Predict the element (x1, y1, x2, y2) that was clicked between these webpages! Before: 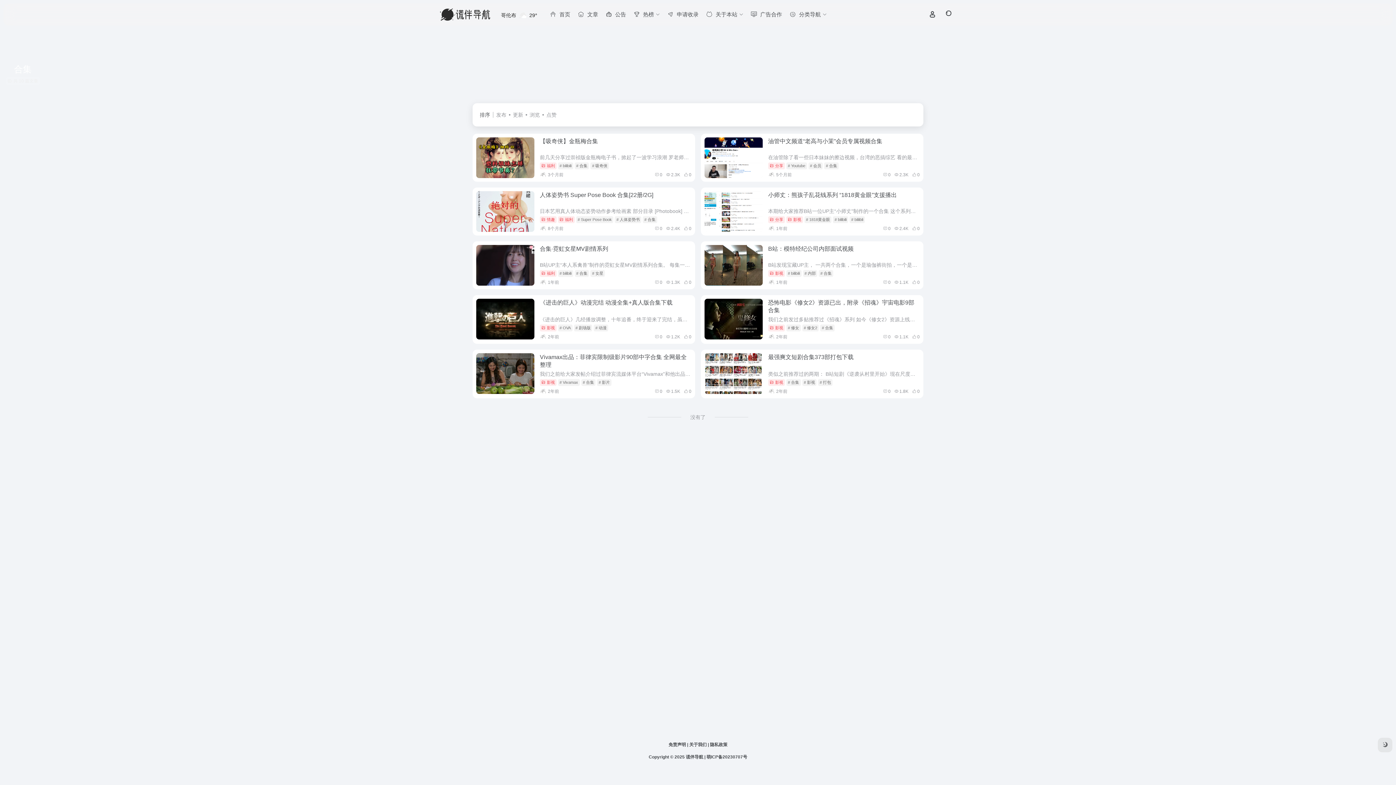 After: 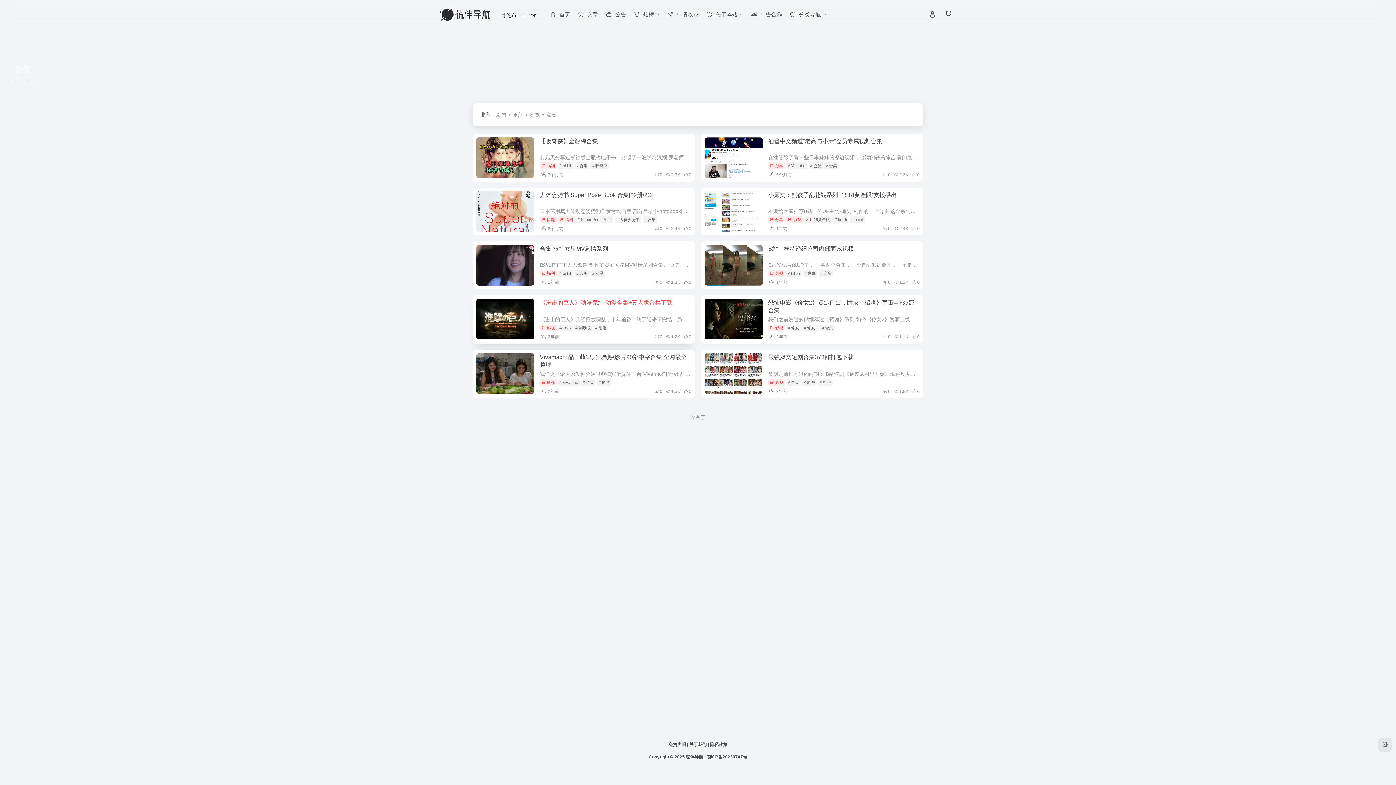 Action: bbox: (540, 299, 672, 305) label: 《进击的巨人》动漫完结 动漫全集+真人版合集下载